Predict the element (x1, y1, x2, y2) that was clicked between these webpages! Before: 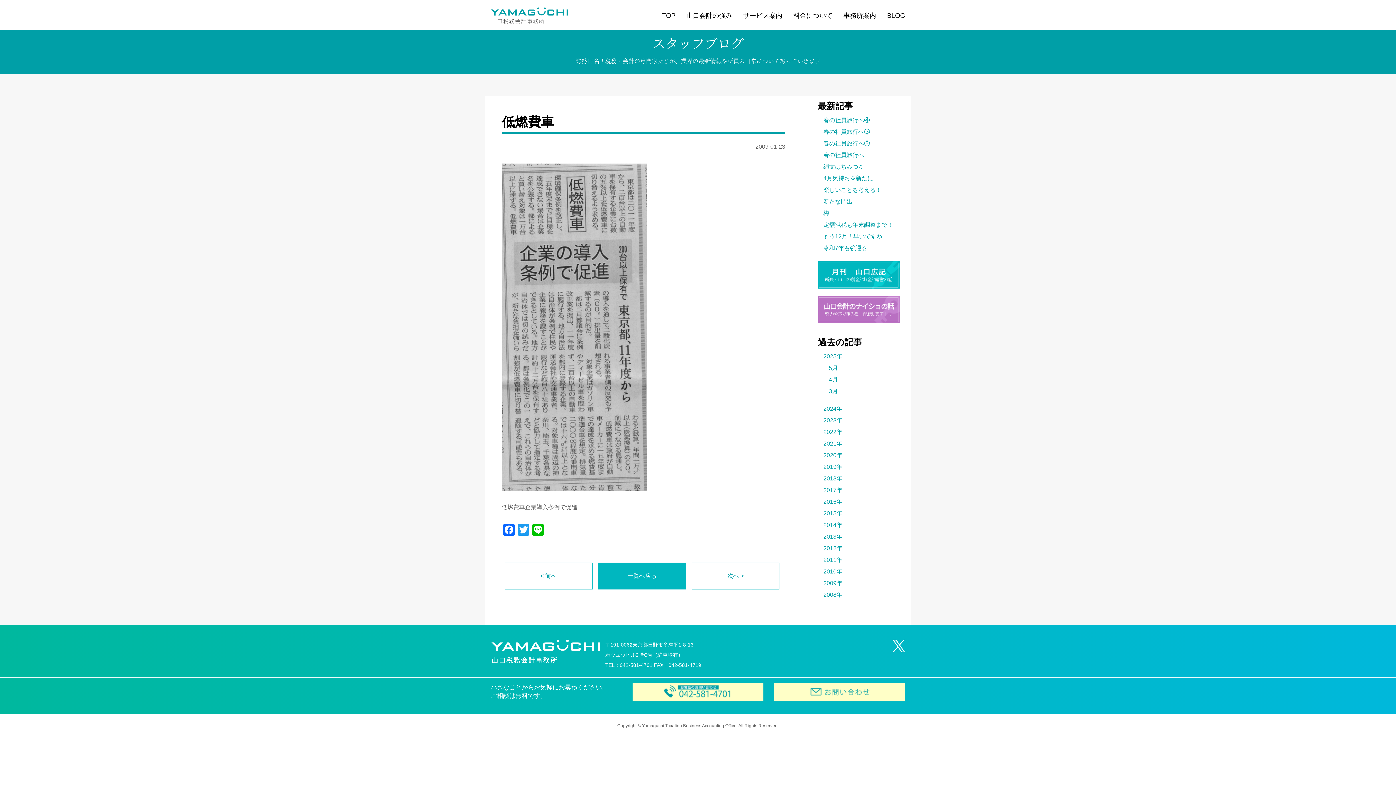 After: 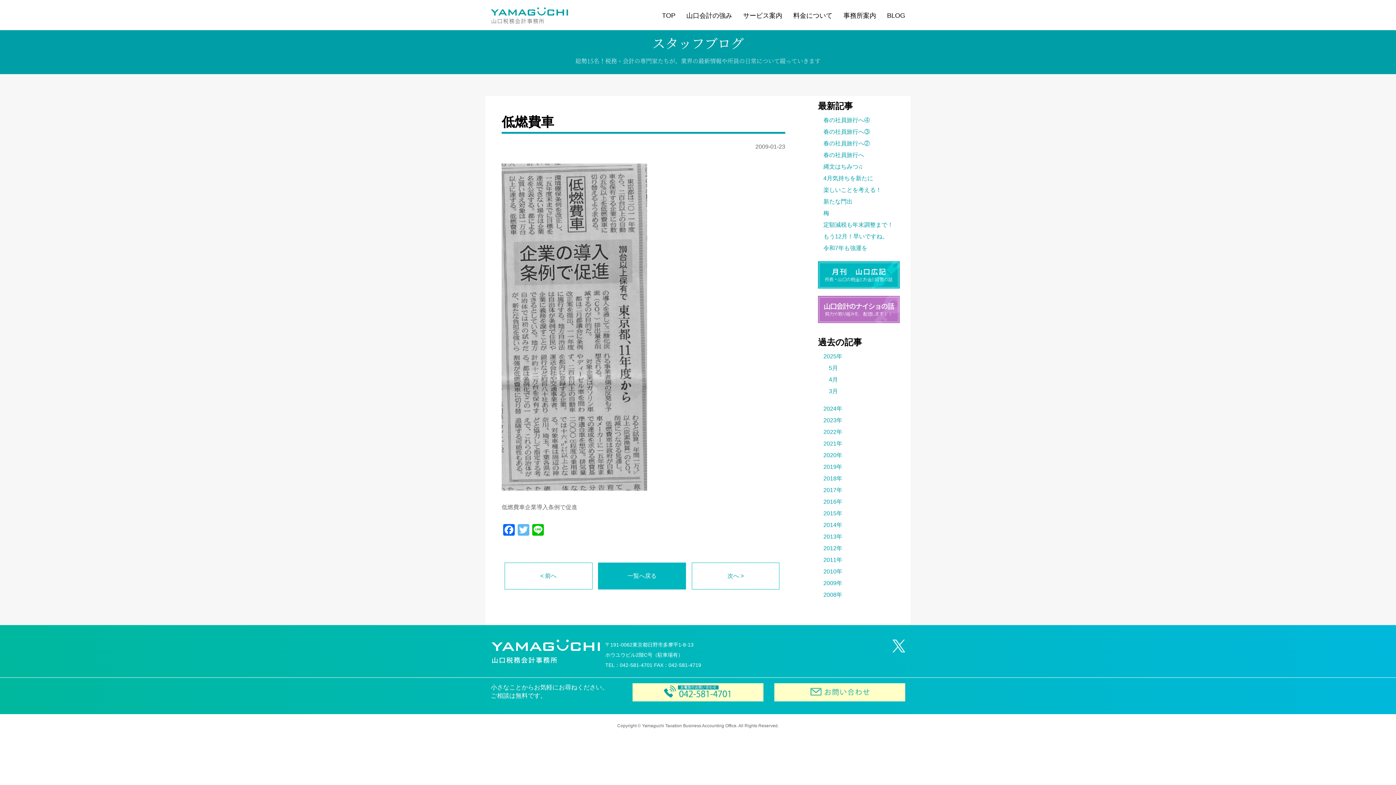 Action: label: Twitter bbox: (516, 524, 530, 537)